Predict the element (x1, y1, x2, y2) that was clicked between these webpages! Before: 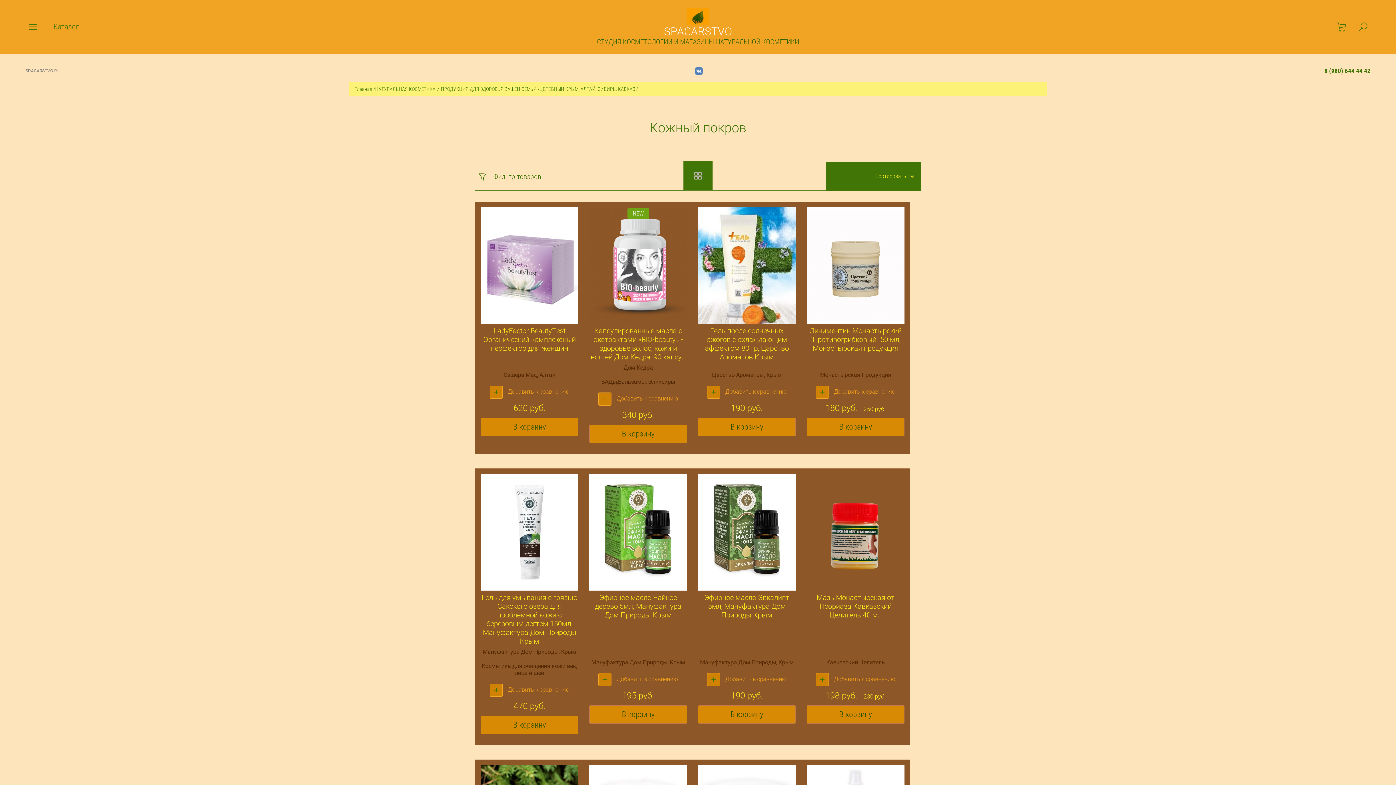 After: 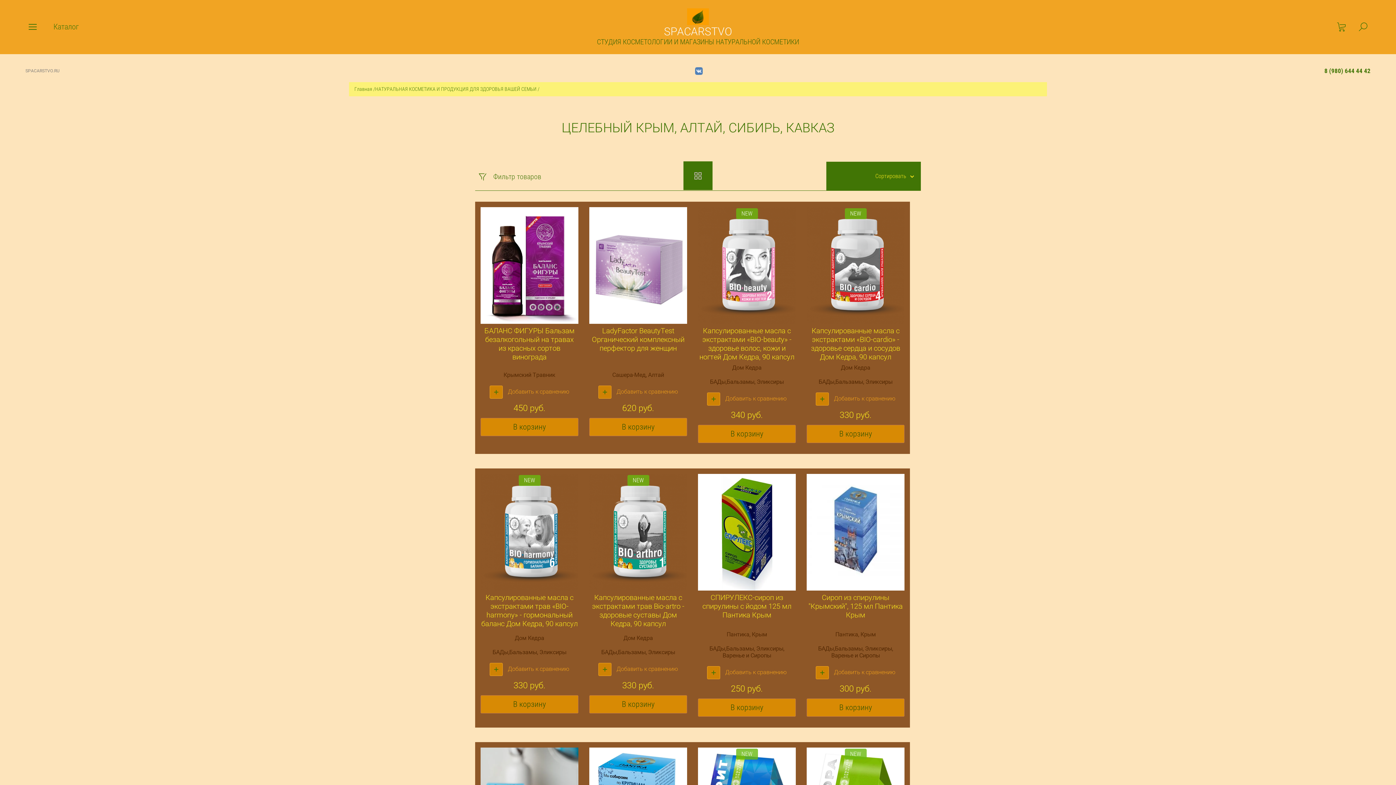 Action: label: ЦЕЛЕБНЫЙ КРЫМ, АЛТАЙ, СИБИРЬ, КАВКАЗ bbox: (539, 86, 635, 92)